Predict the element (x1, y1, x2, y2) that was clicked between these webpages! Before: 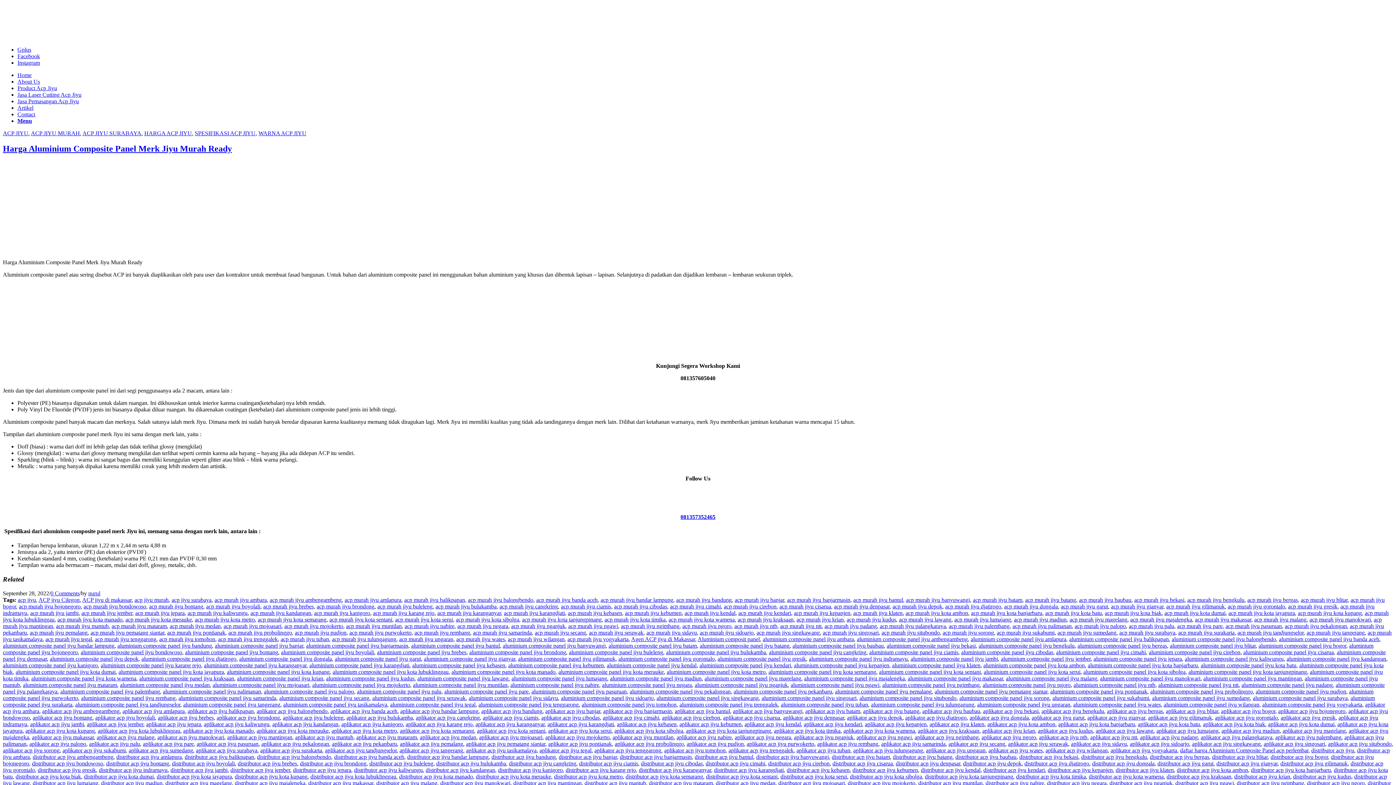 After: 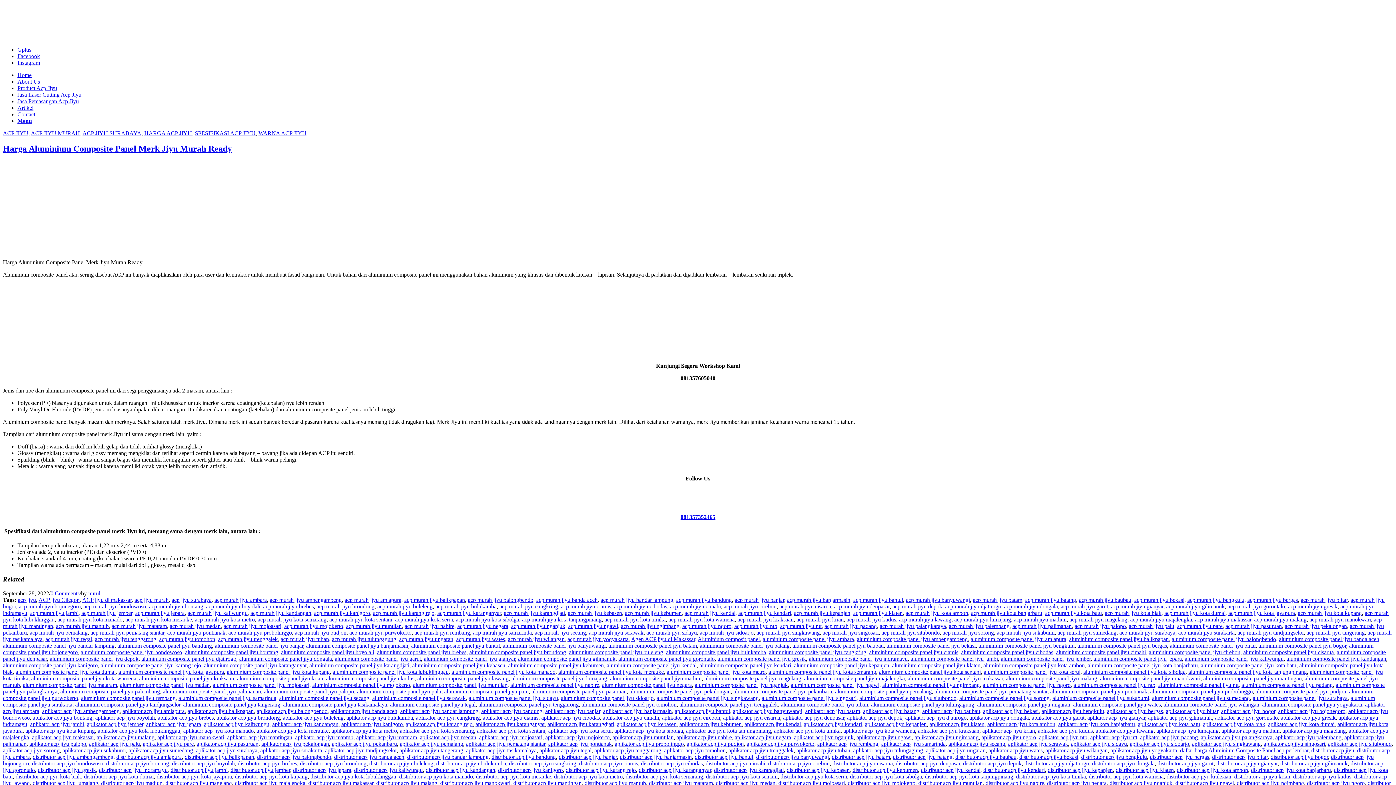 Action: bbox: (30, 721, 84, 727) label: aplikator acp jiyu jambi